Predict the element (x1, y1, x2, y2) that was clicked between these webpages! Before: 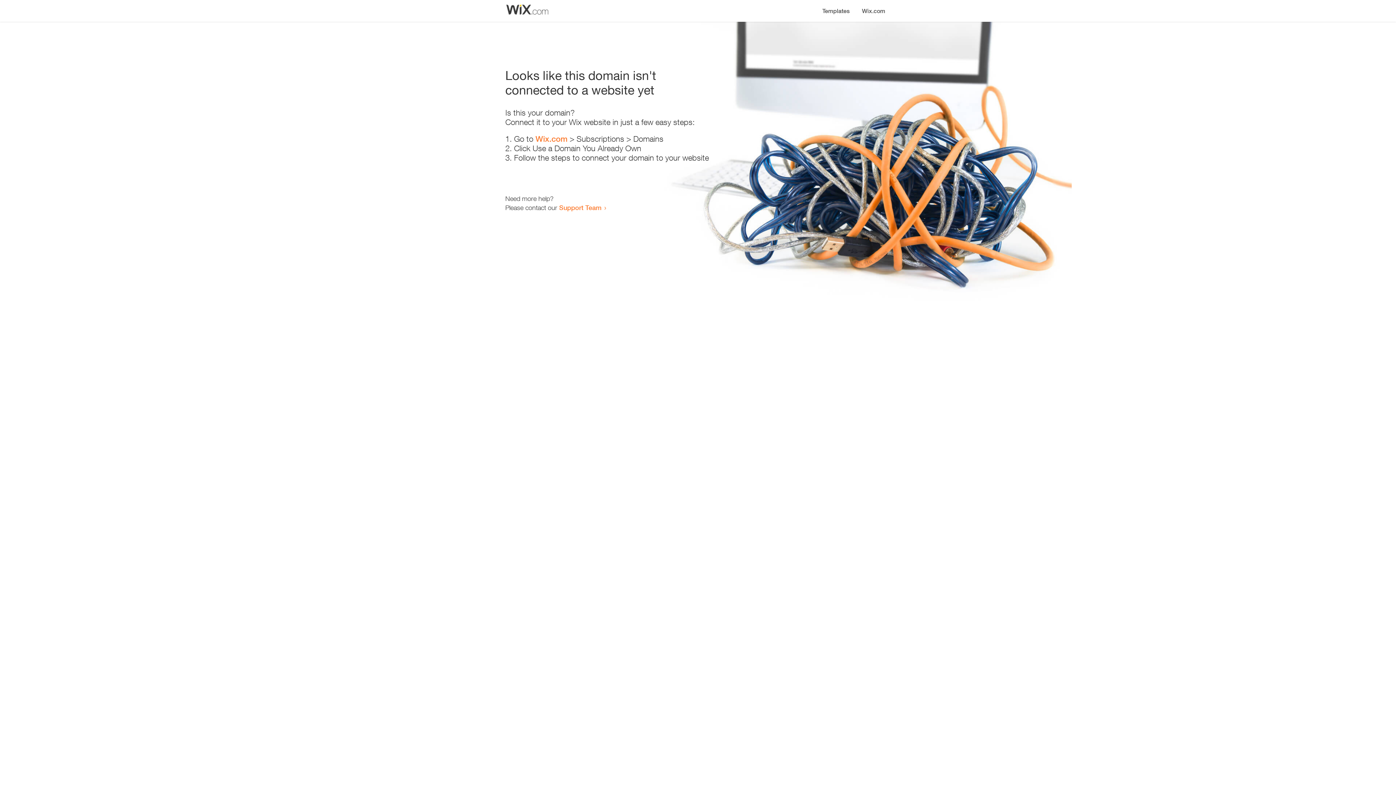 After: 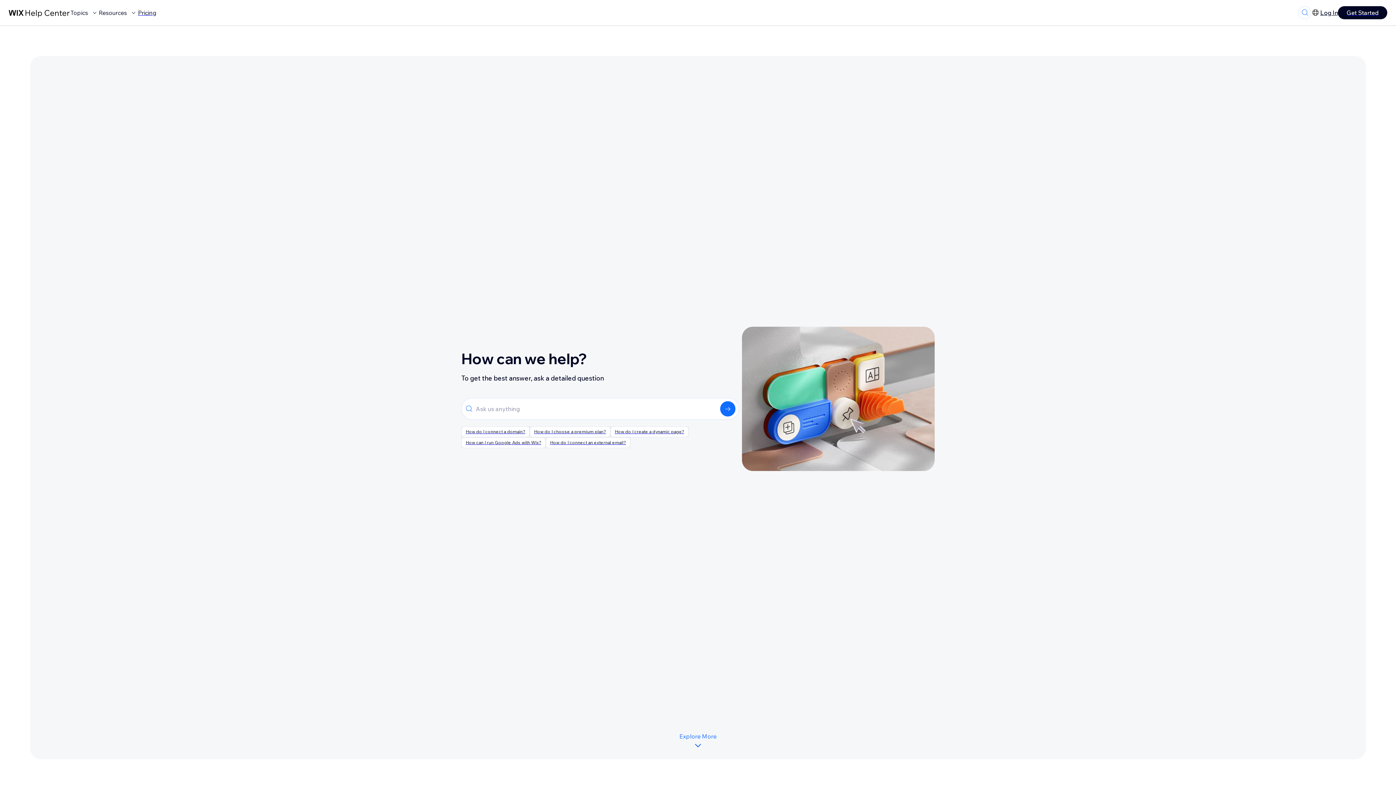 Action: label: Support Team bbox: (559, 203, 601, 211)